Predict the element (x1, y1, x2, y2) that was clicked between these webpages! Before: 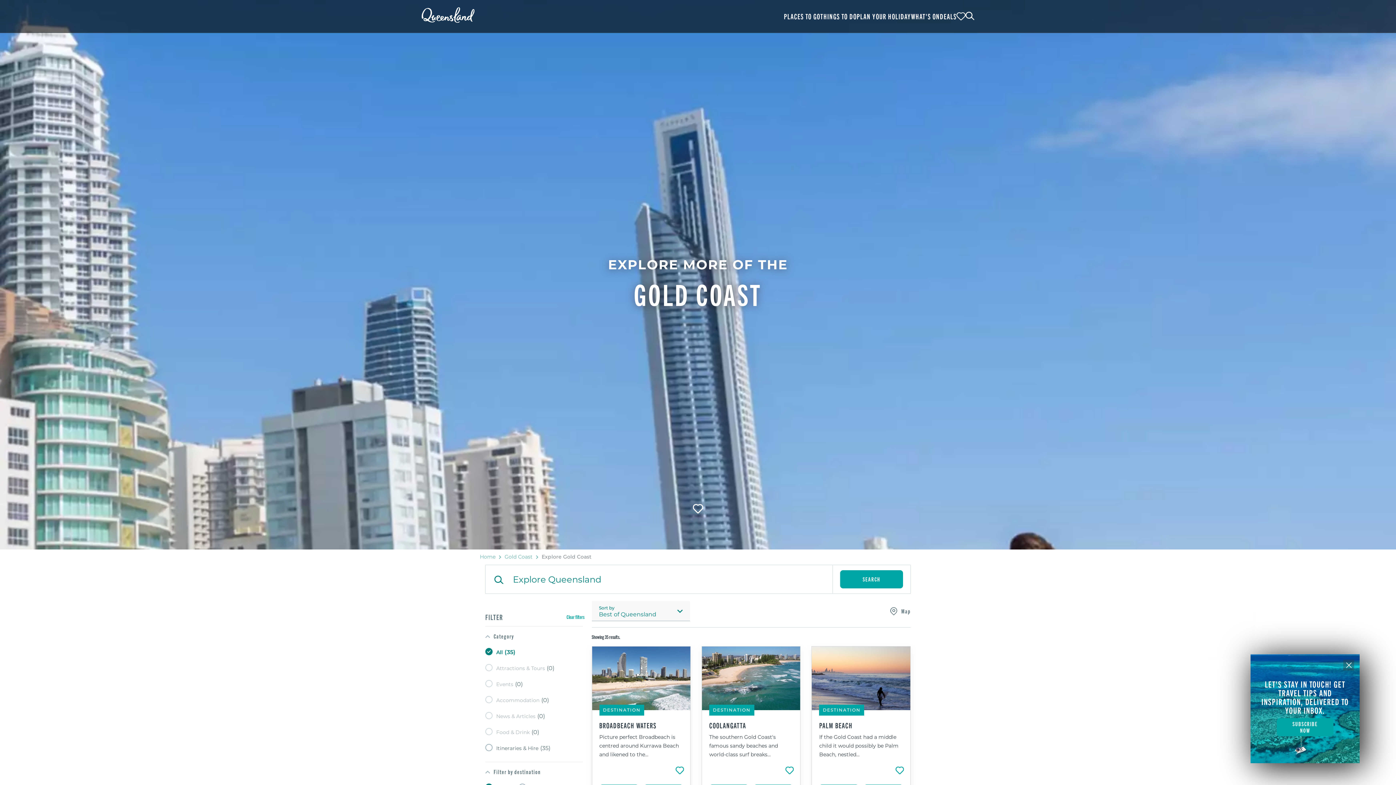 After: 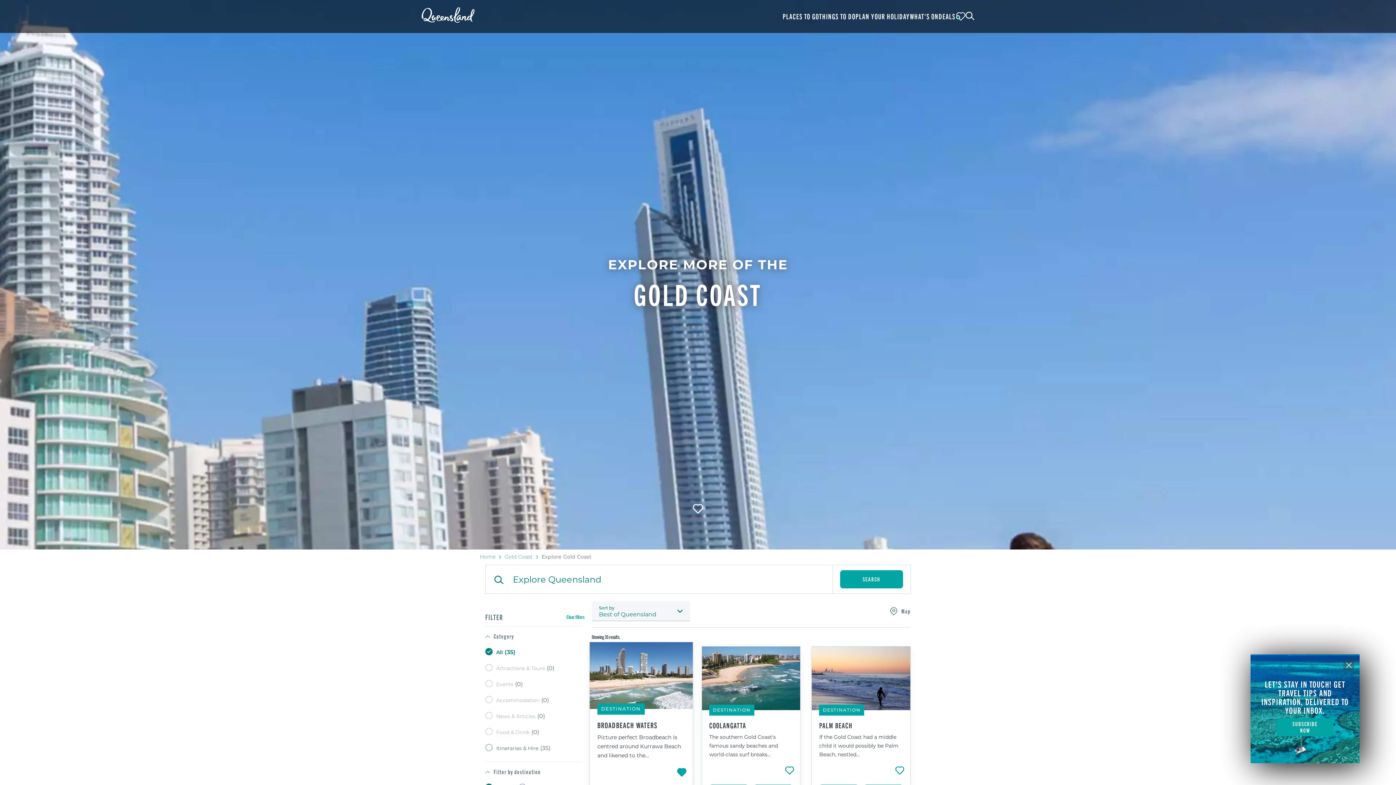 Action: label: Bookmark unticked bbox: (671, 763, 687, 778)